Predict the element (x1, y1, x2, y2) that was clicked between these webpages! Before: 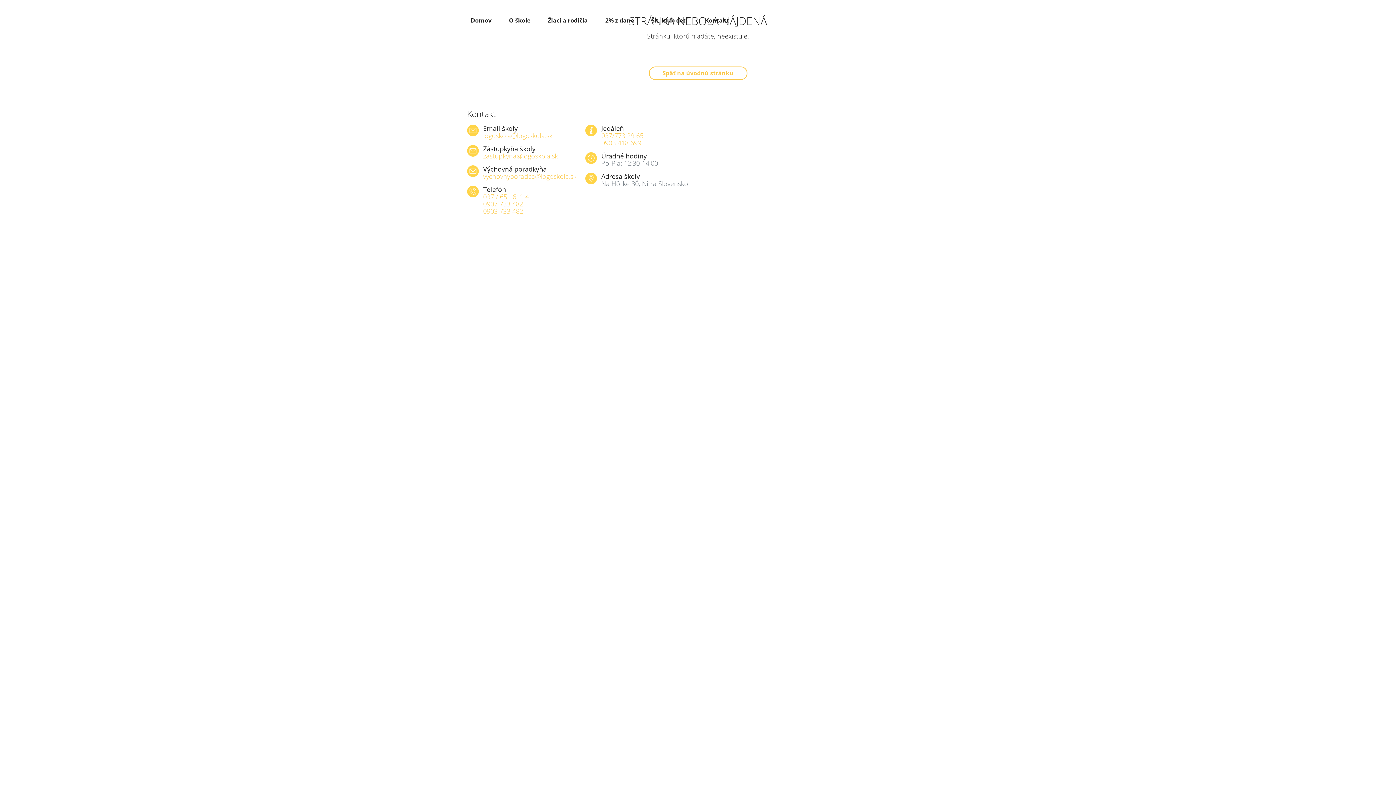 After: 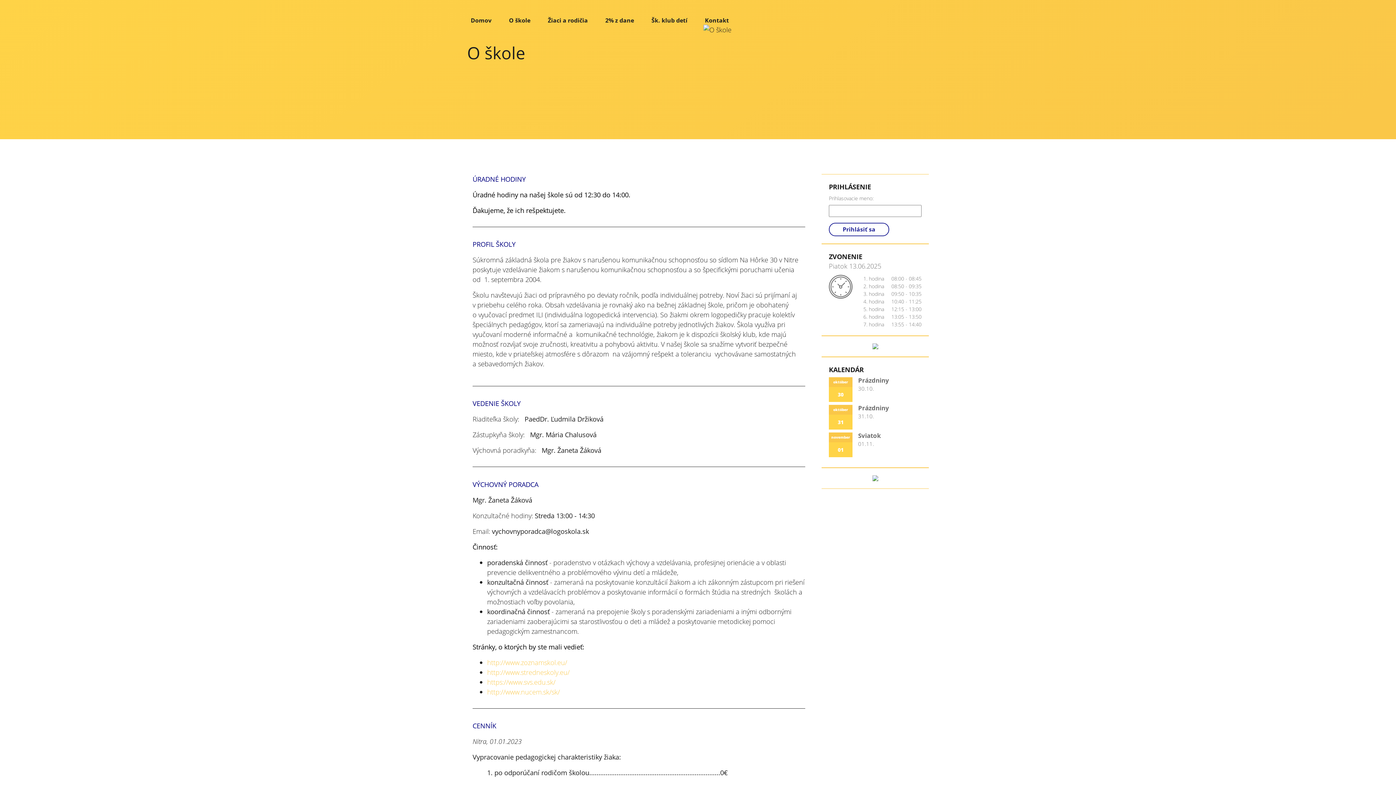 Action: label: O škole bbox: (509, 16, 530, 24)